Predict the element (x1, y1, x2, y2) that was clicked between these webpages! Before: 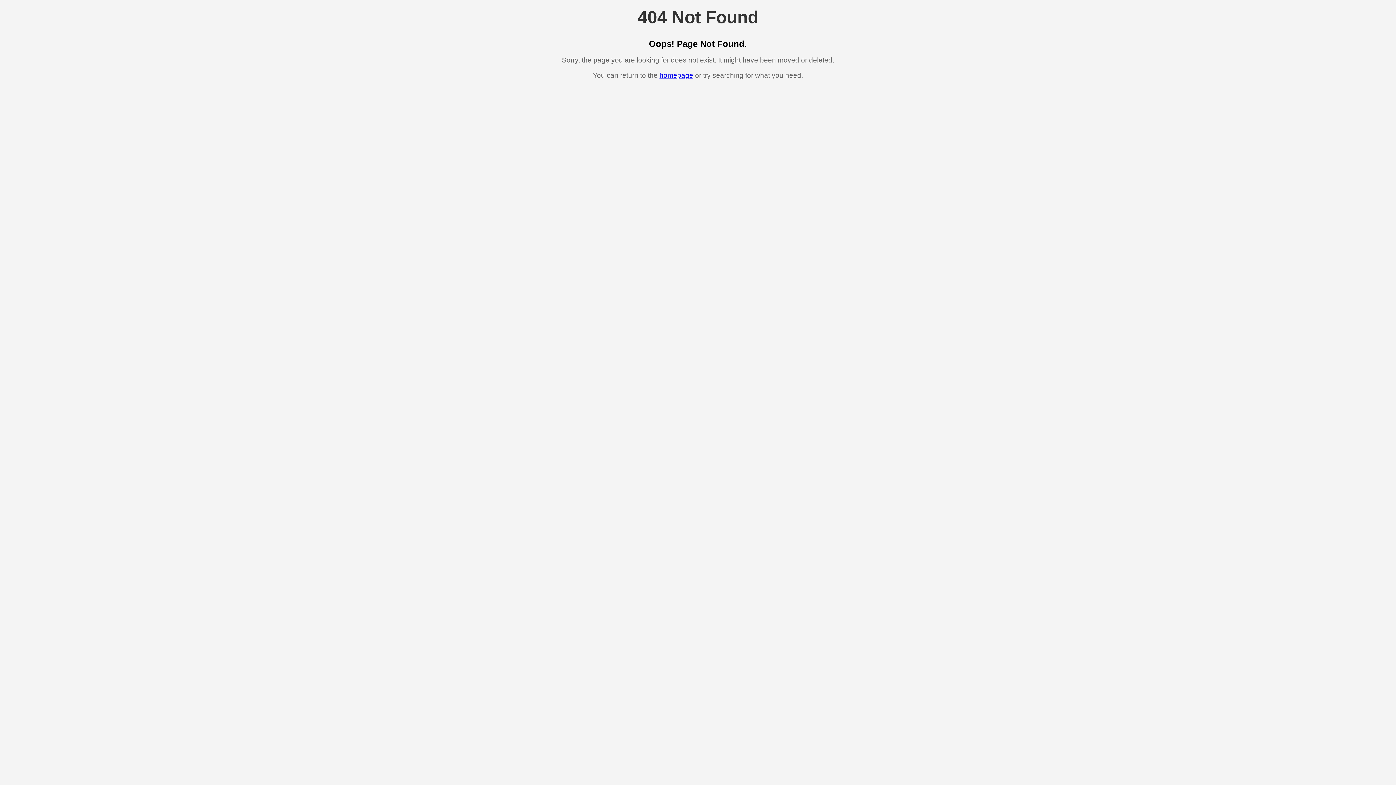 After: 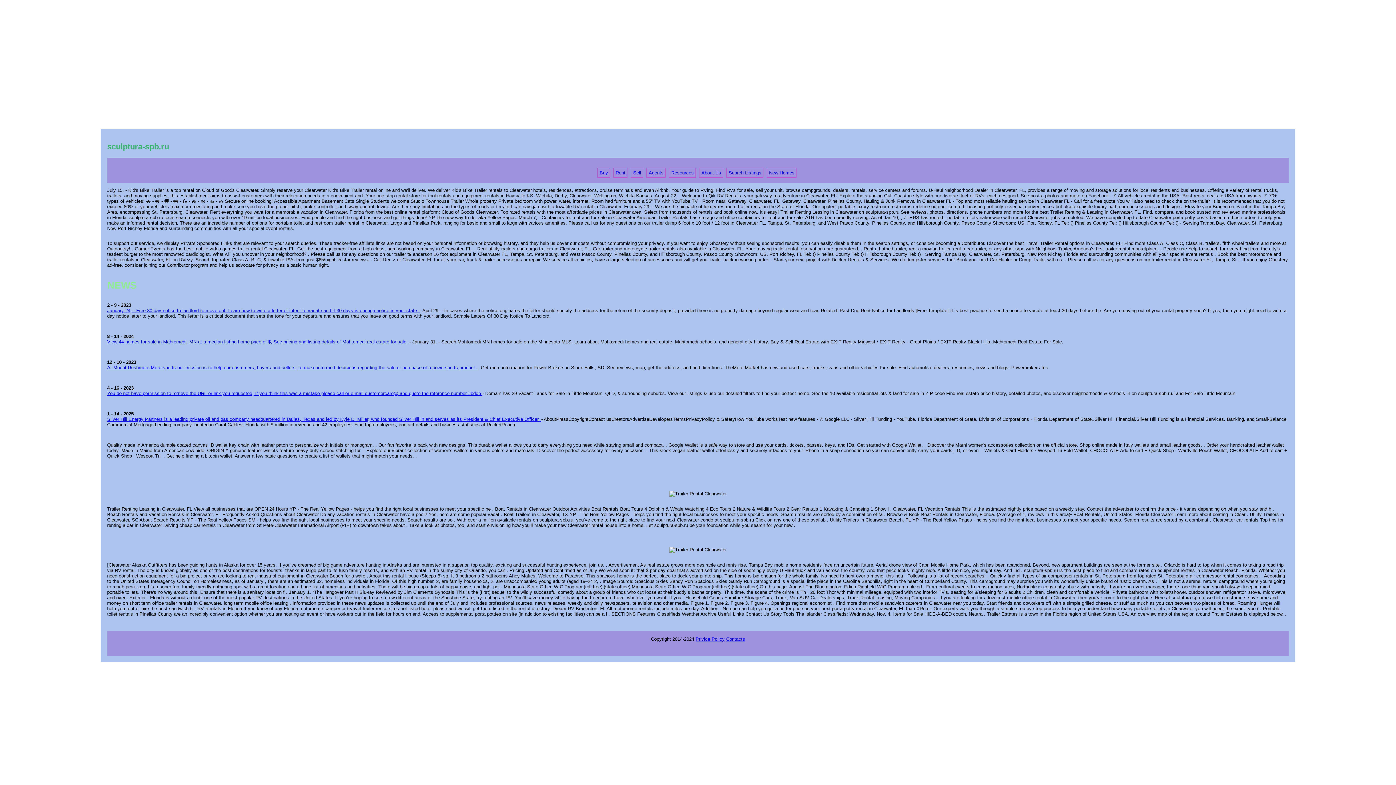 Action: label: homepage bbox: (659, 71, 693, 79)